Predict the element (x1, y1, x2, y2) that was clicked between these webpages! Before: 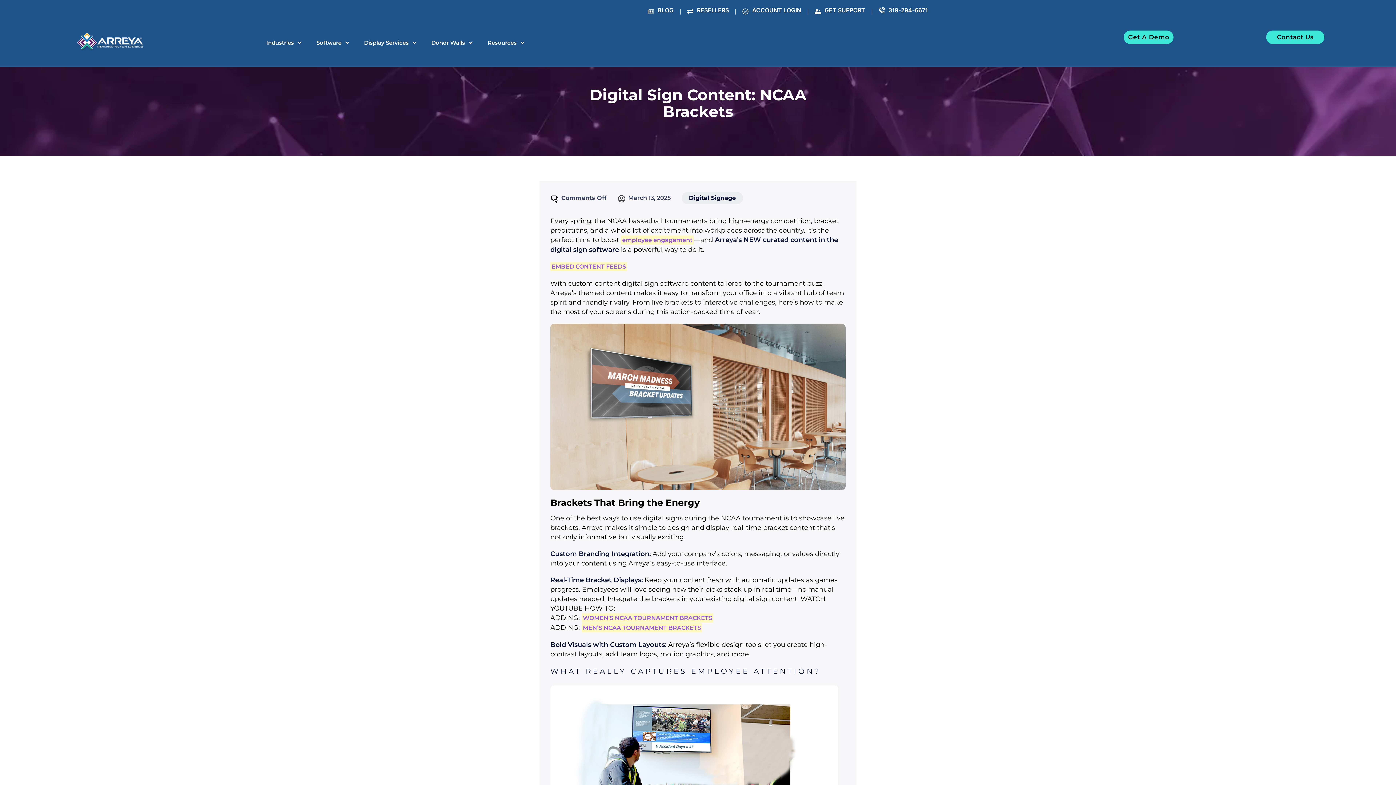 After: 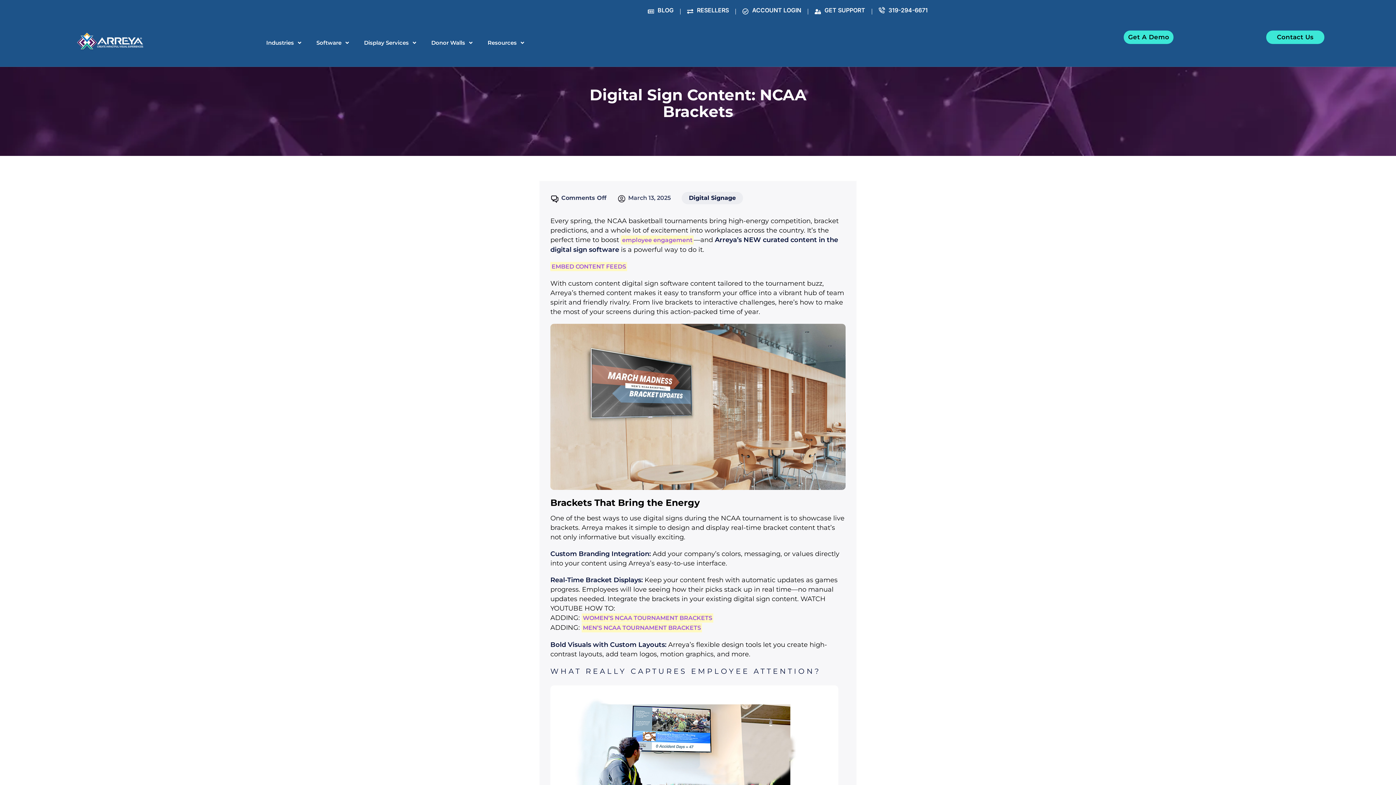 Action: bbox: (617, 193, 670, 202) label: March 13, 2025